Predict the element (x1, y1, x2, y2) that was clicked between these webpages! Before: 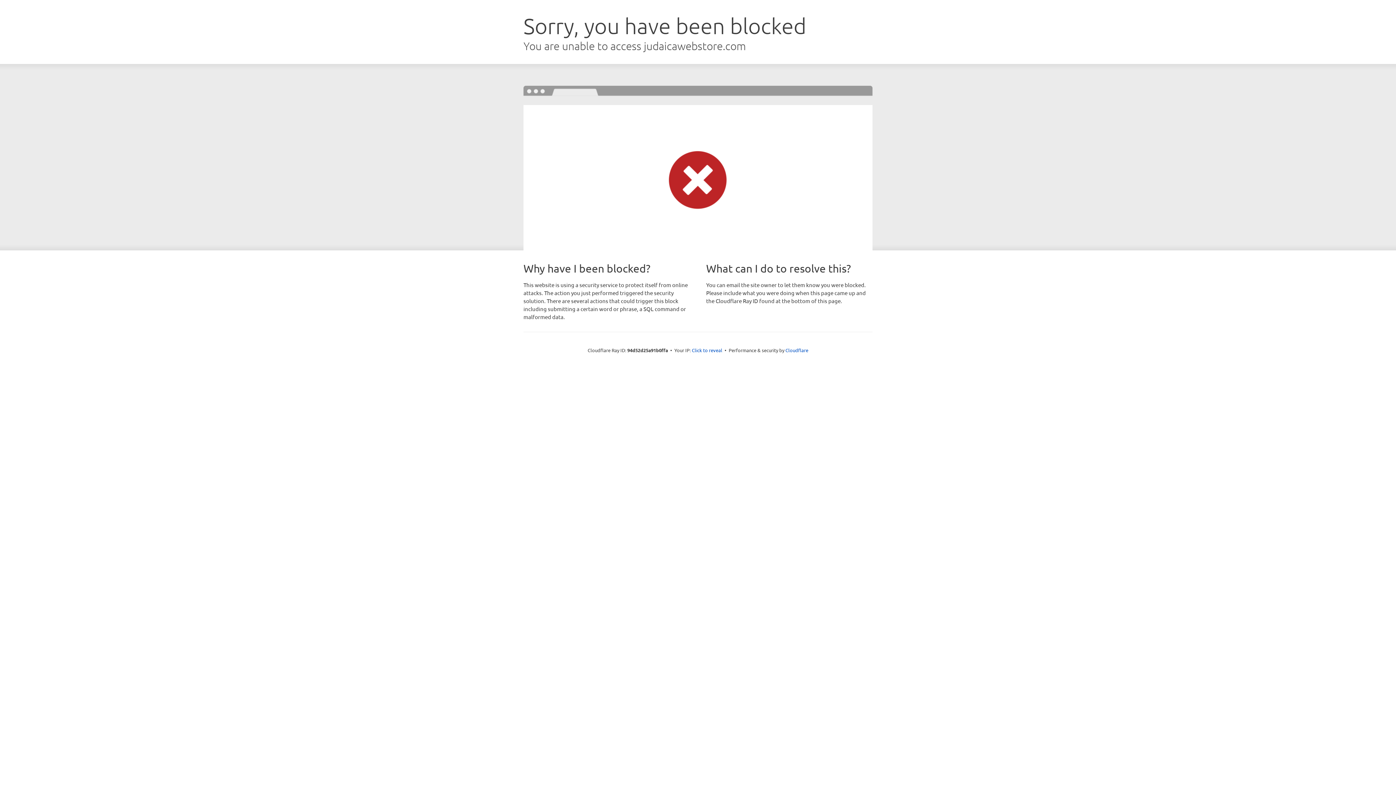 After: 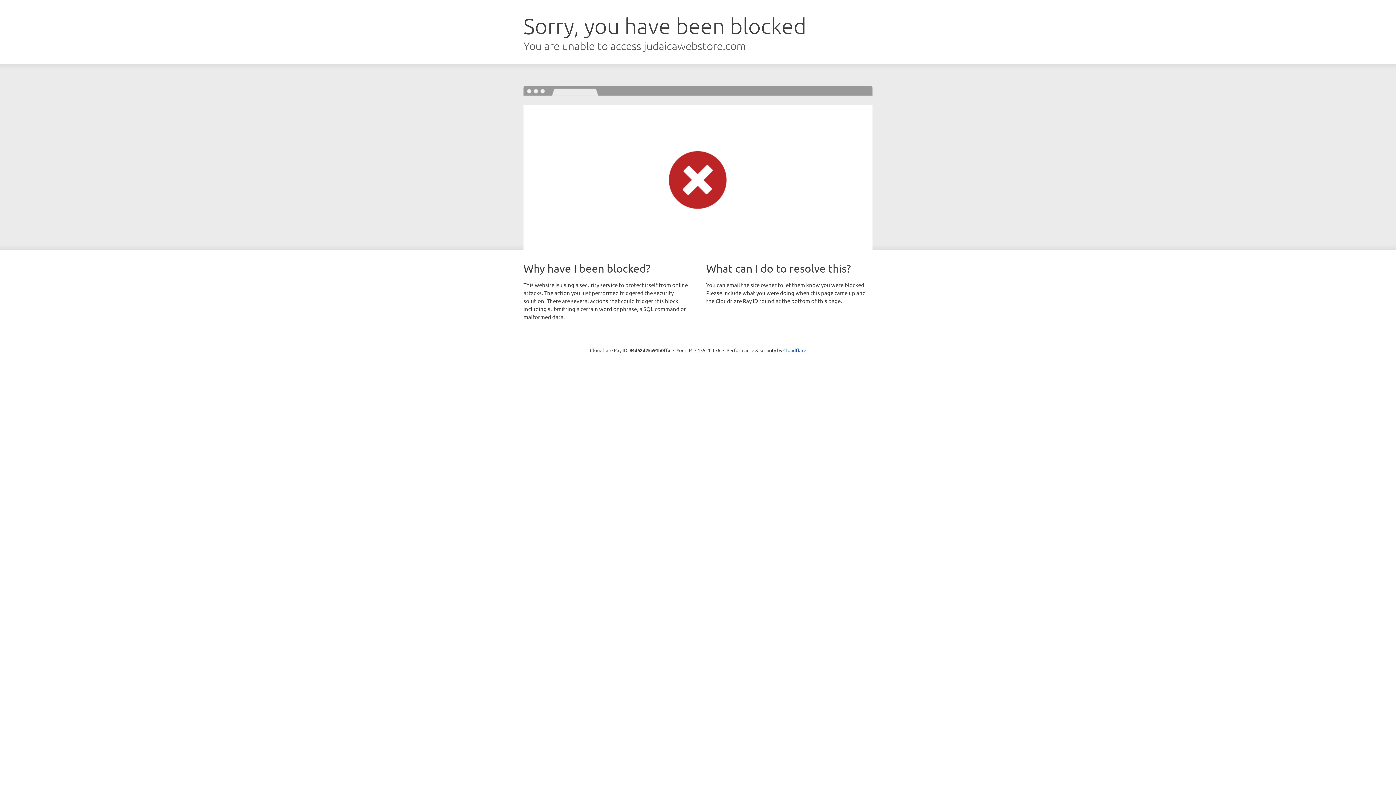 Action: bbox: (692, 346, 722, 353) label: Click to reveal